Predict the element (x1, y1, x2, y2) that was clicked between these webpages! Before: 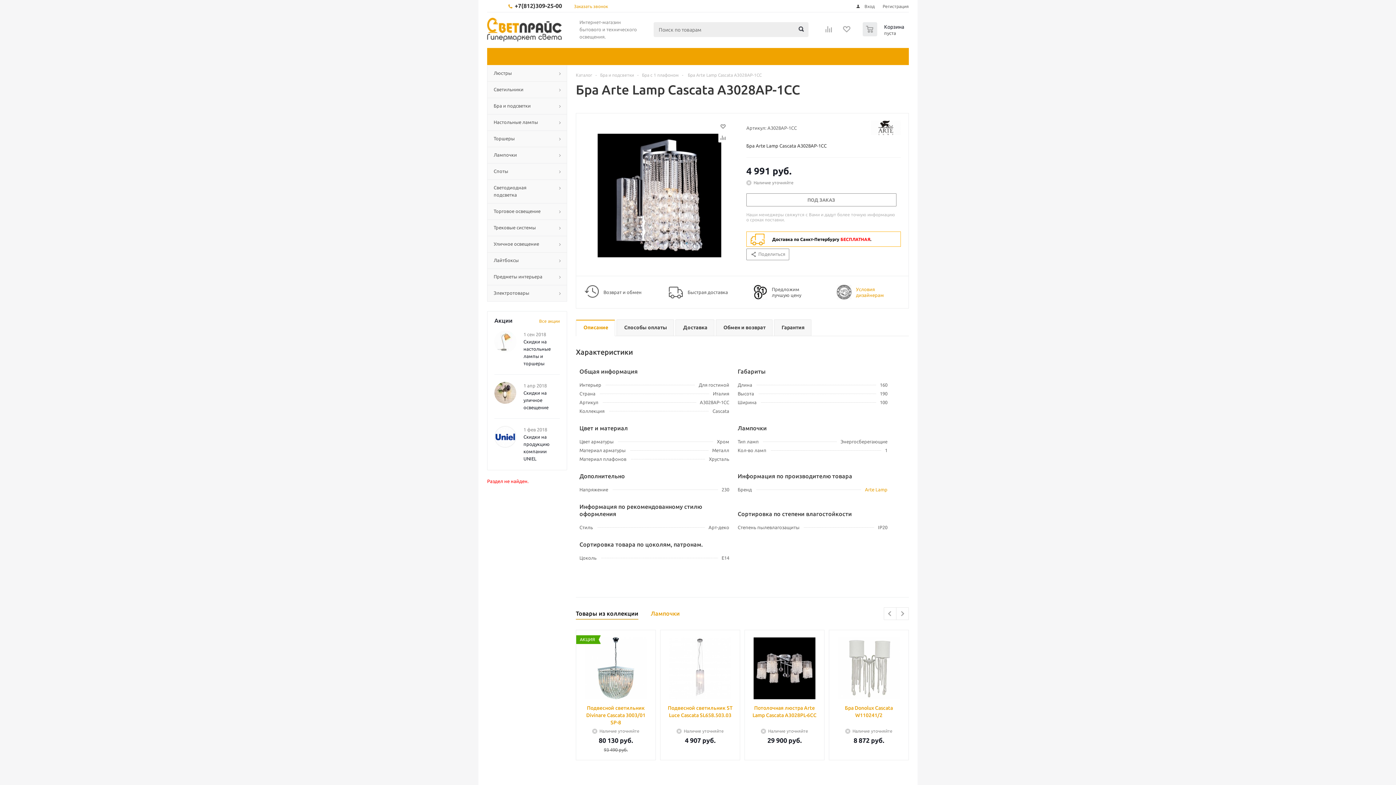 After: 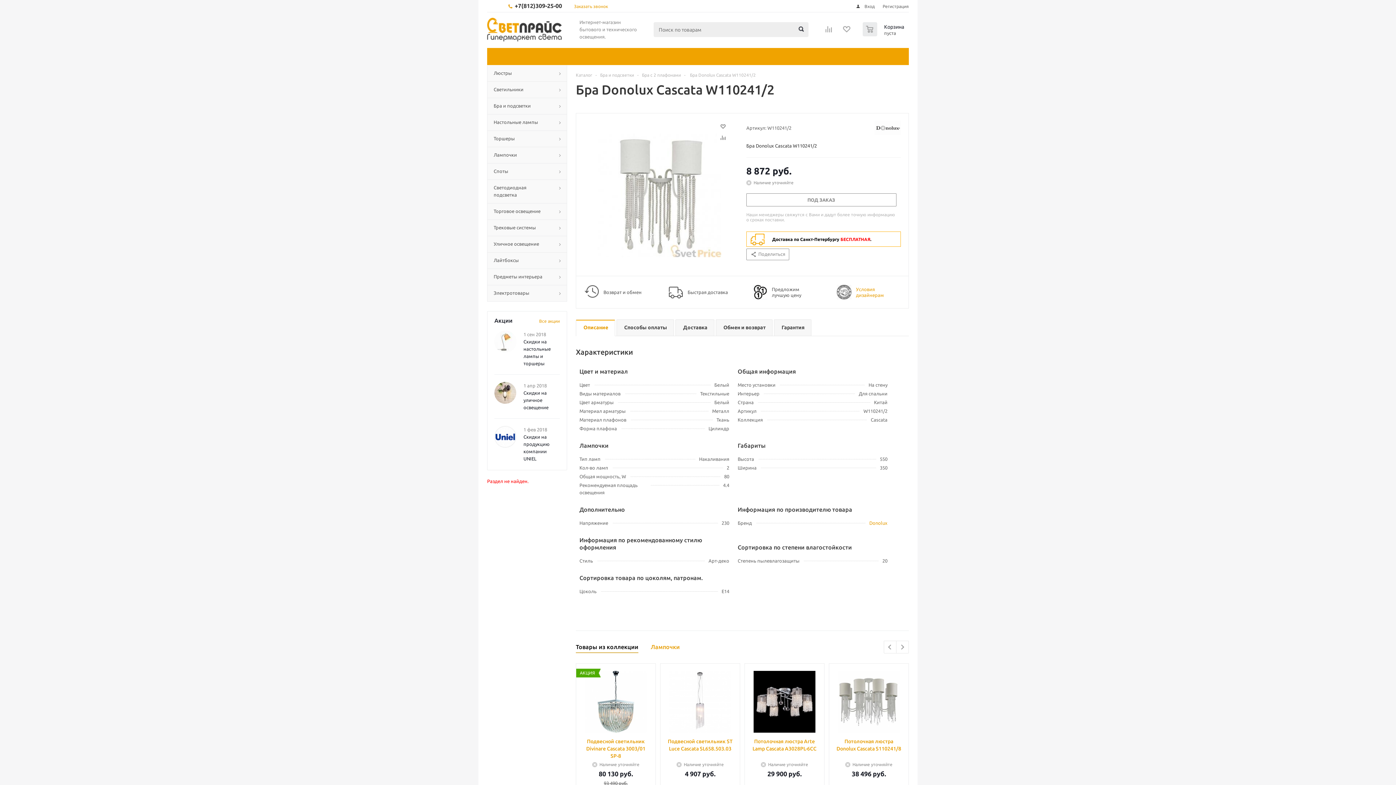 Action: bbox: (838, 637, 900, 699)